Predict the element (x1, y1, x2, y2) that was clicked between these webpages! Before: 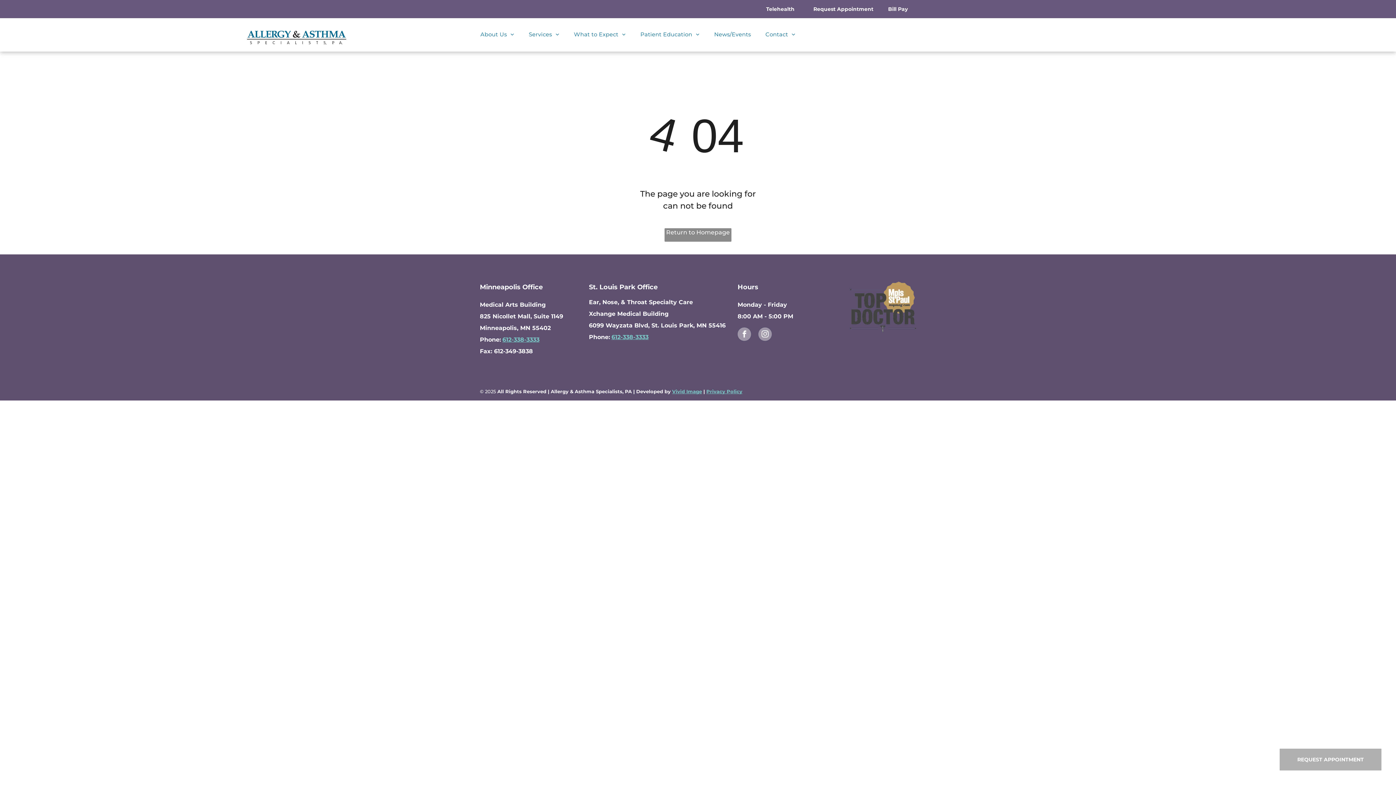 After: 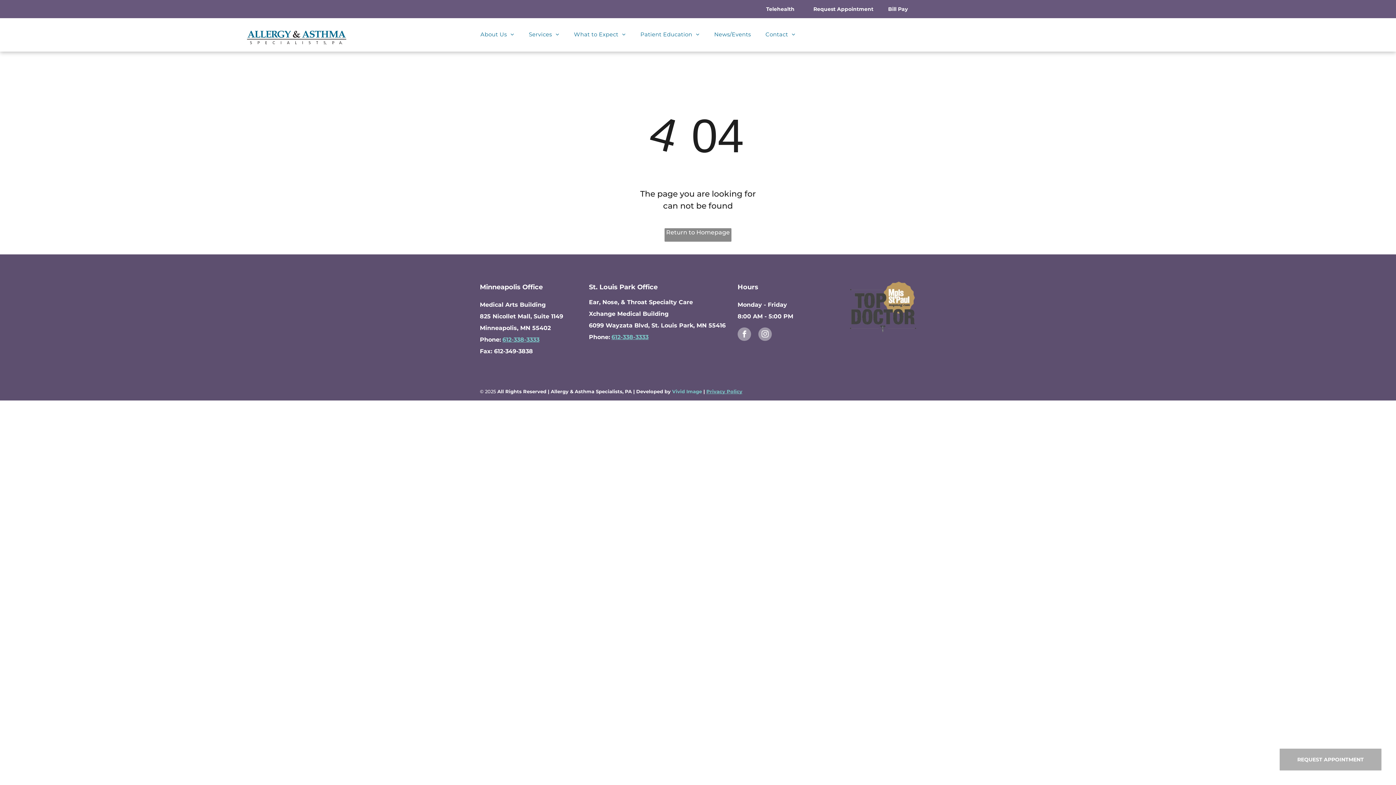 Action: bbox: (672, 388, 702, 394) label: Vivid Image